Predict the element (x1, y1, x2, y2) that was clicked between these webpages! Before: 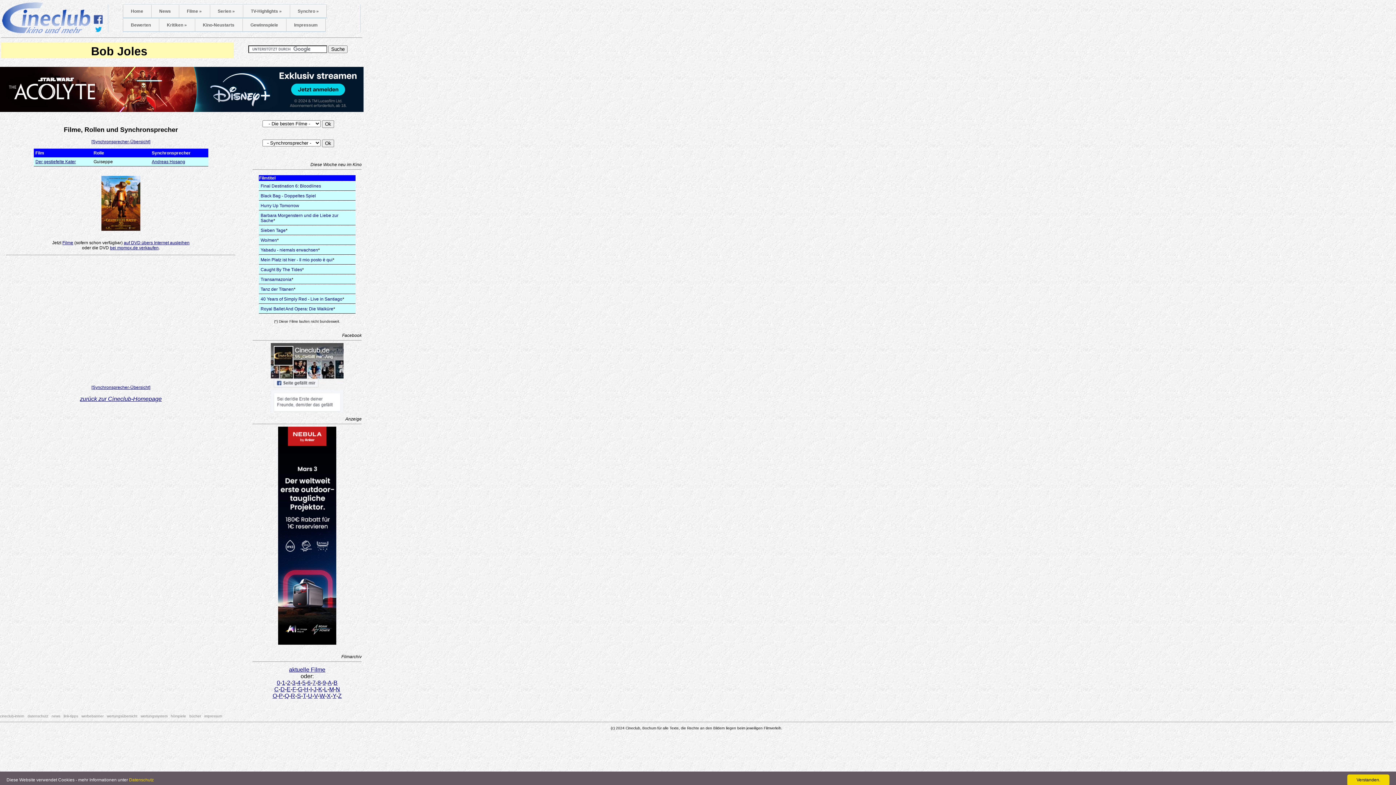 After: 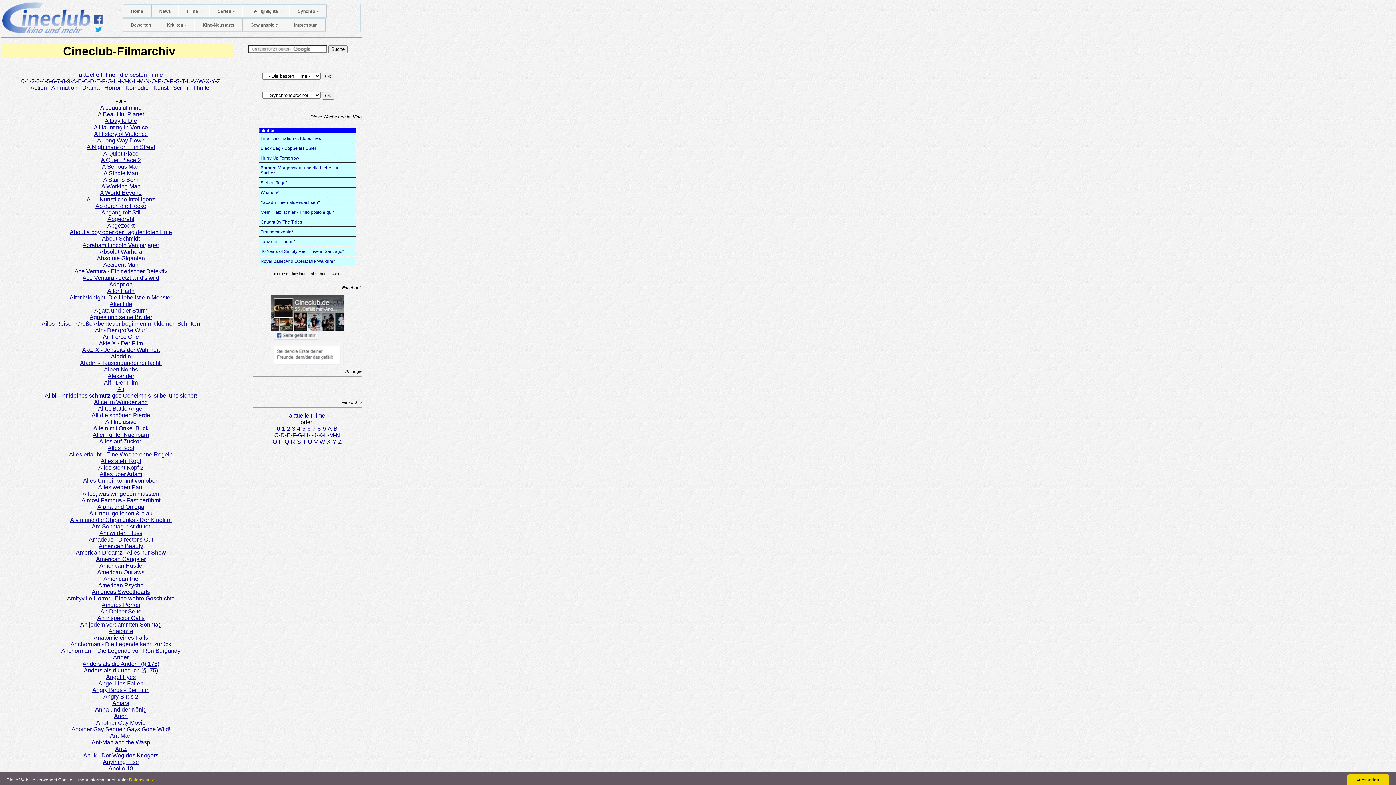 Action: bbox: (327, 679, 331, 686) label: A